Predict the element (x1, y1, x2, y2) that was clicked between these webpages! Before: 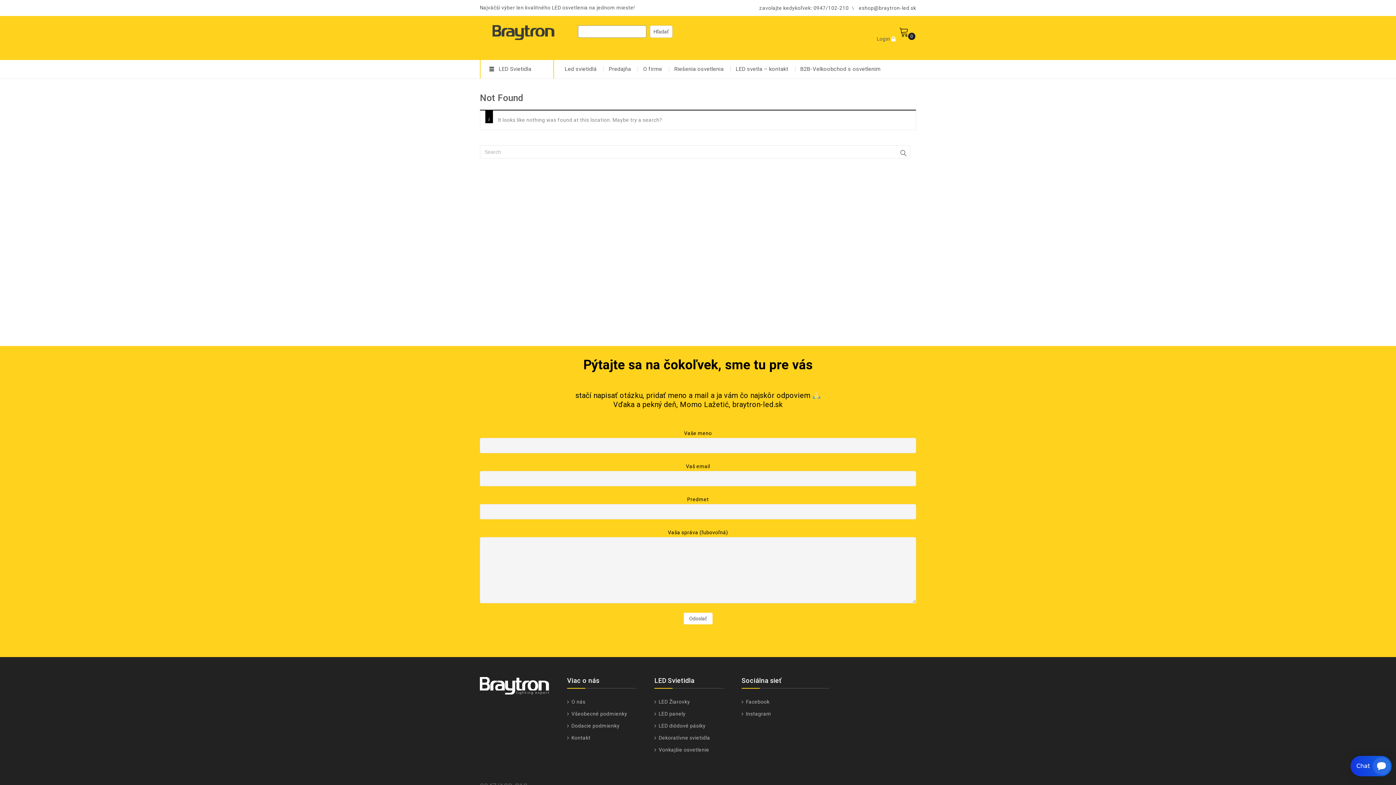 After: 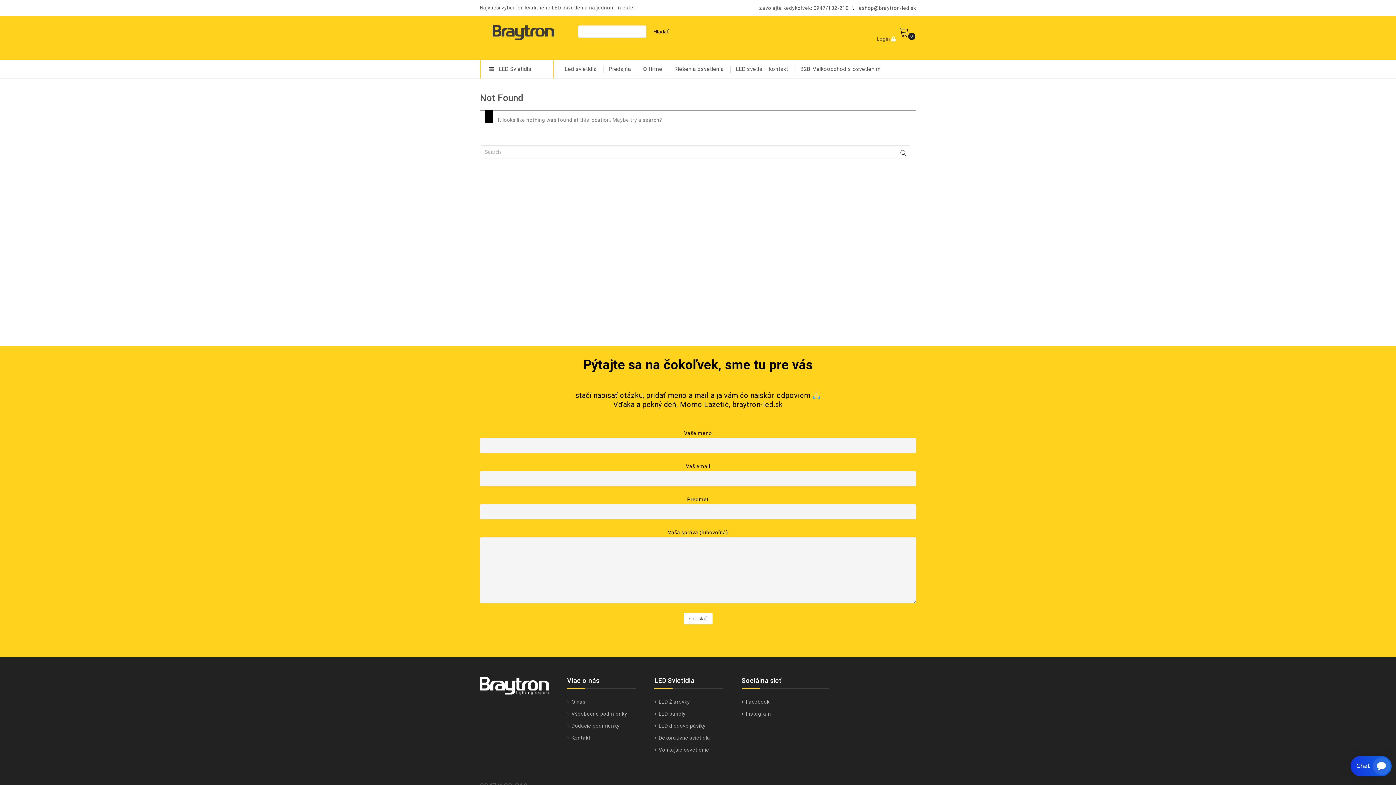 Action: label: Hľadať bbox: (650, 25, 672, 37)